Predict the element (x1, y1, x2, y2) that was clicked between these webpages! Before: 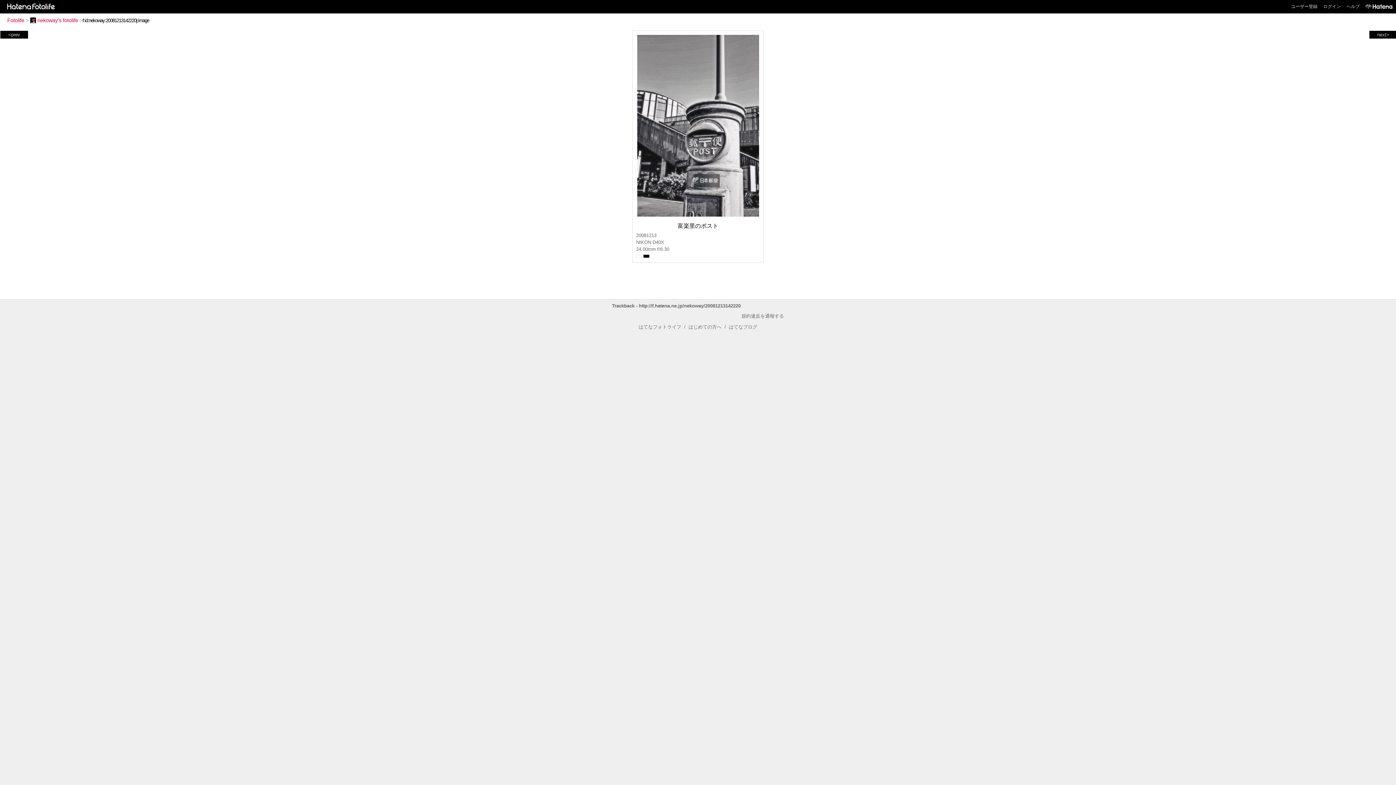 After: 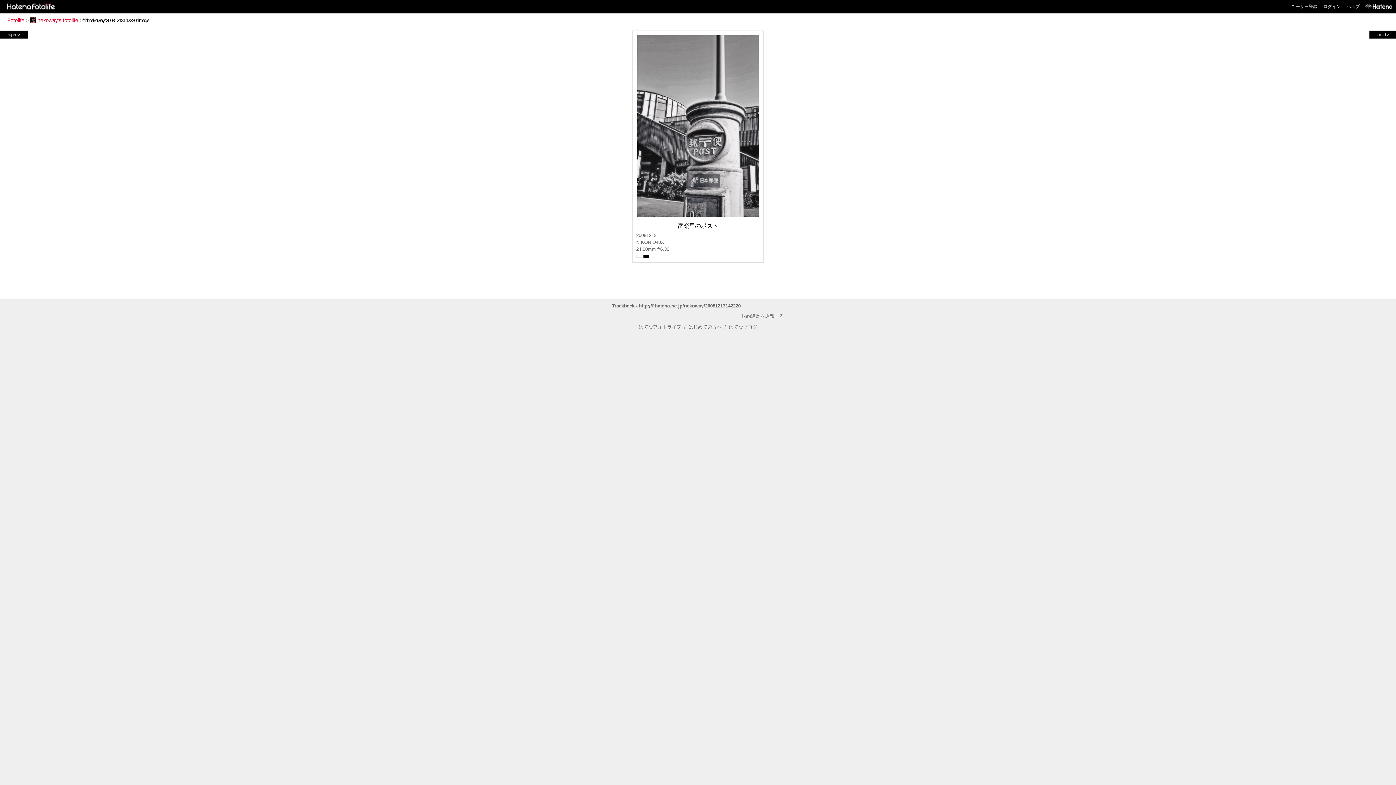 Action: bbox: (638, 324, 681, 329) label: はてなフォトライフ